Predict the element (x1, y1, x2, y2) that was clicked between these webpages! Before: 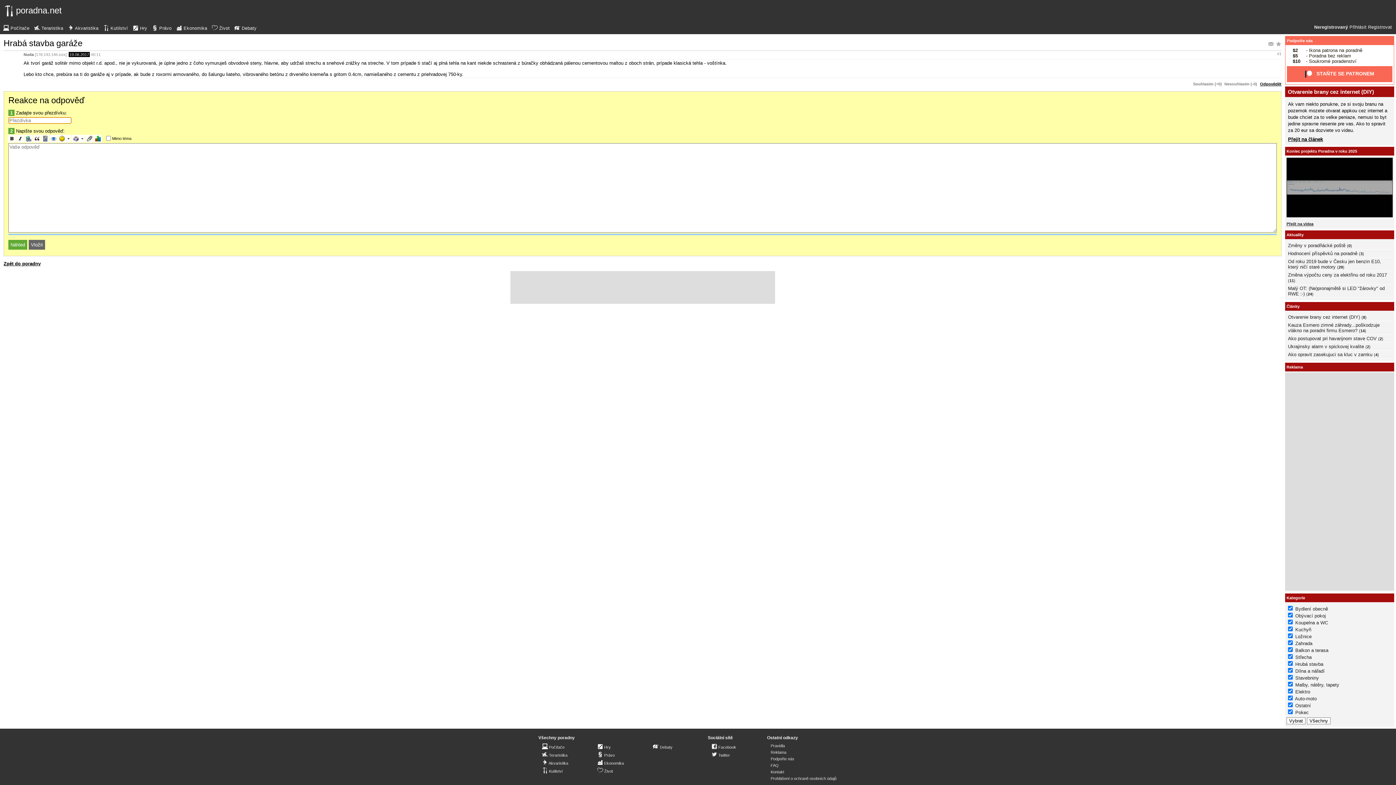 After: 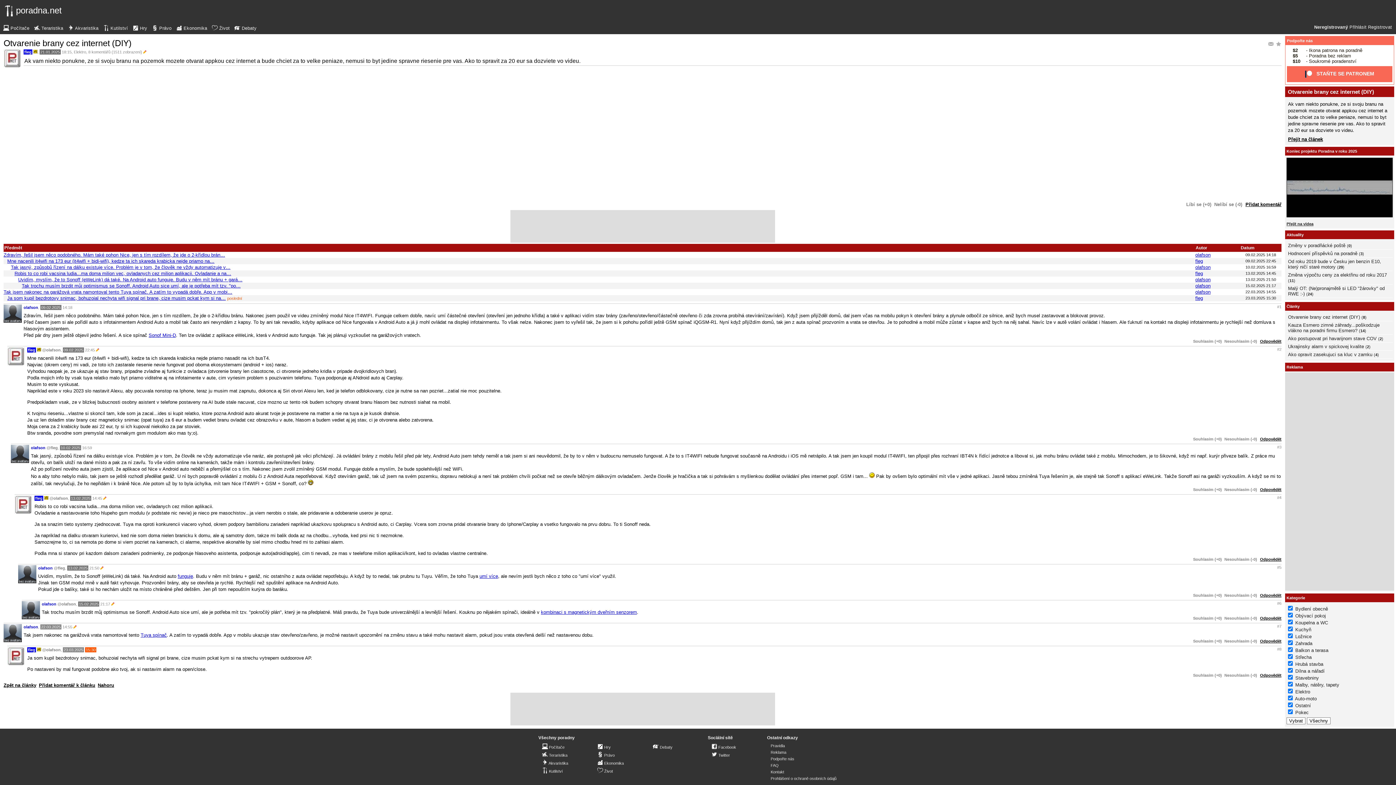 Action: label: Přejít na článek bbox: (1288, 136, 1323, 142)